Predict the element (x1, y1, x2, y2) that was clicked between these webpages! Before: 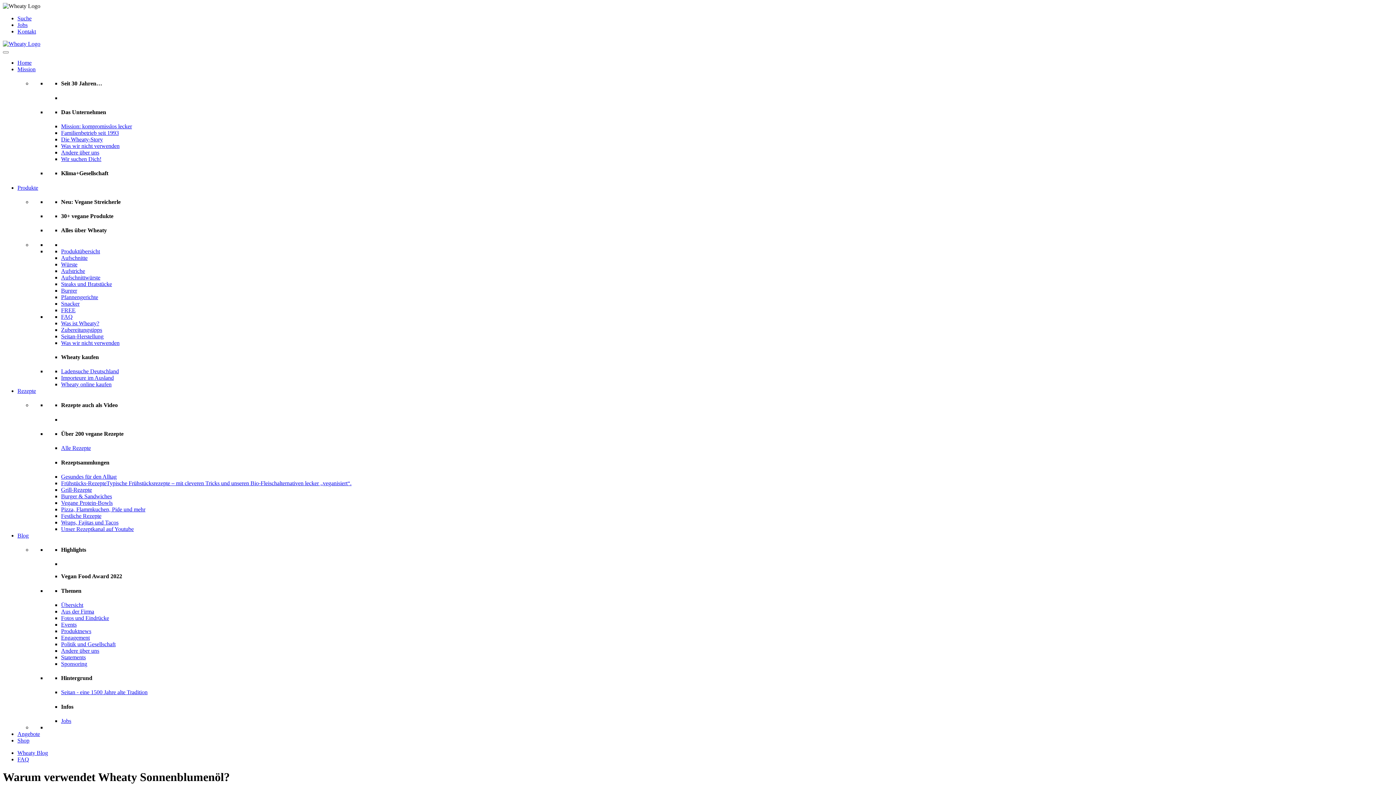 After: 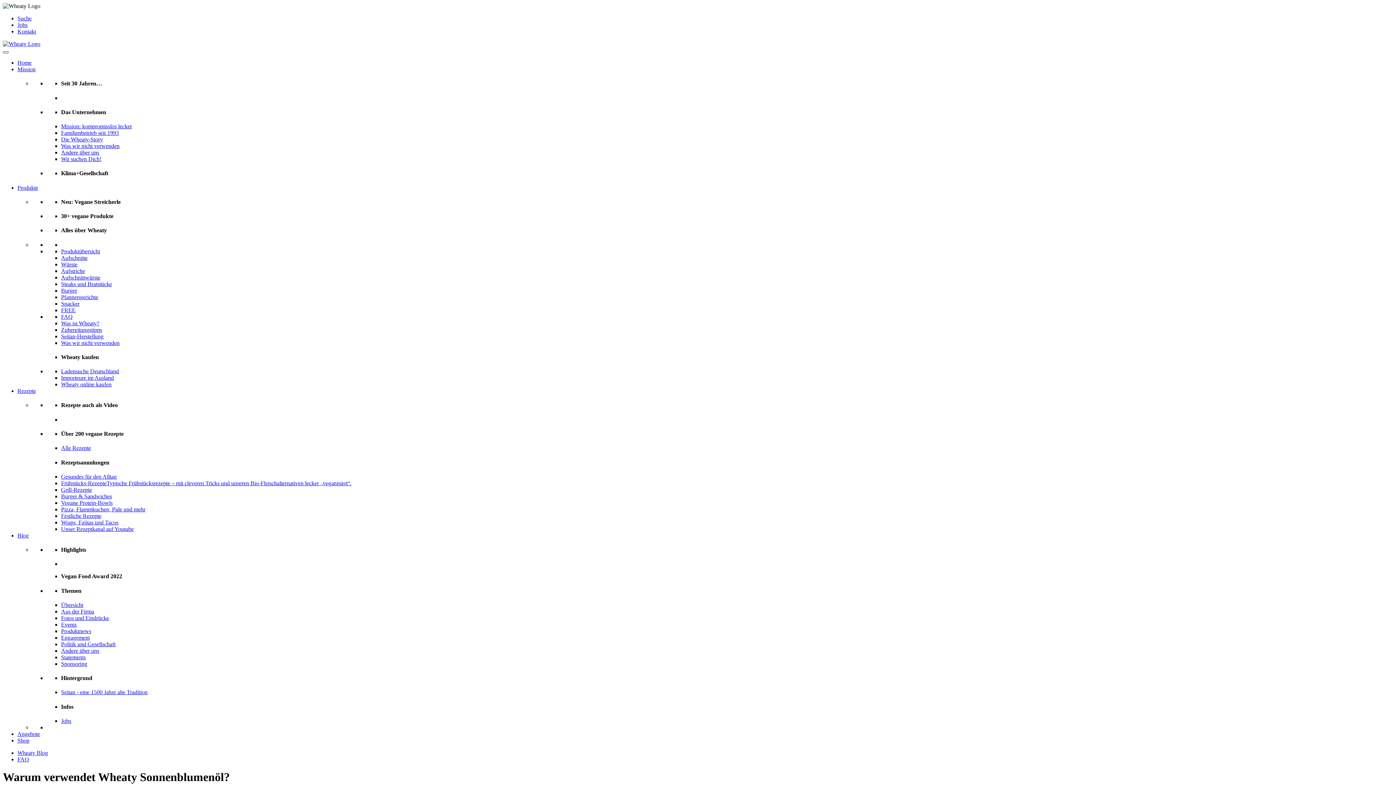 Action: label: Menu bbox: (2, 51, 8, 53)